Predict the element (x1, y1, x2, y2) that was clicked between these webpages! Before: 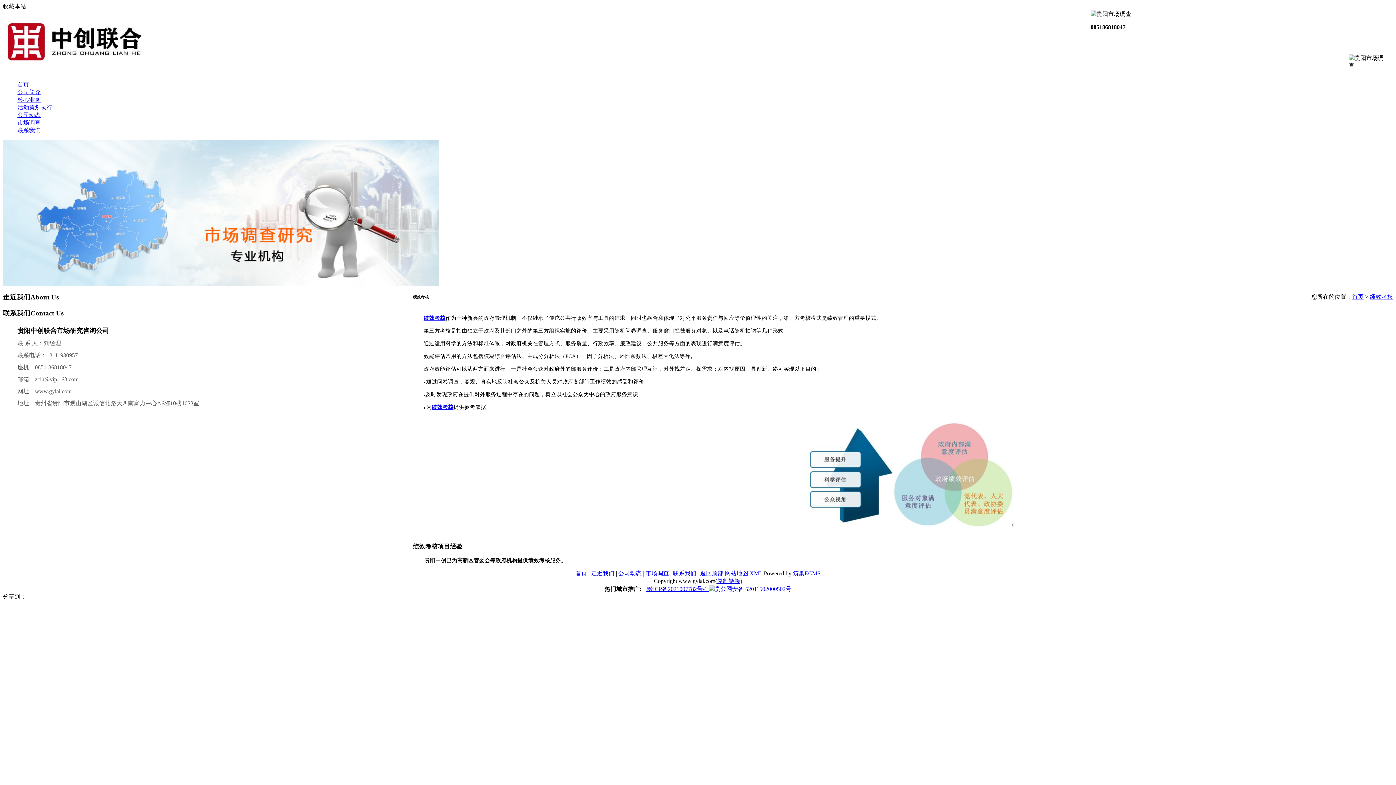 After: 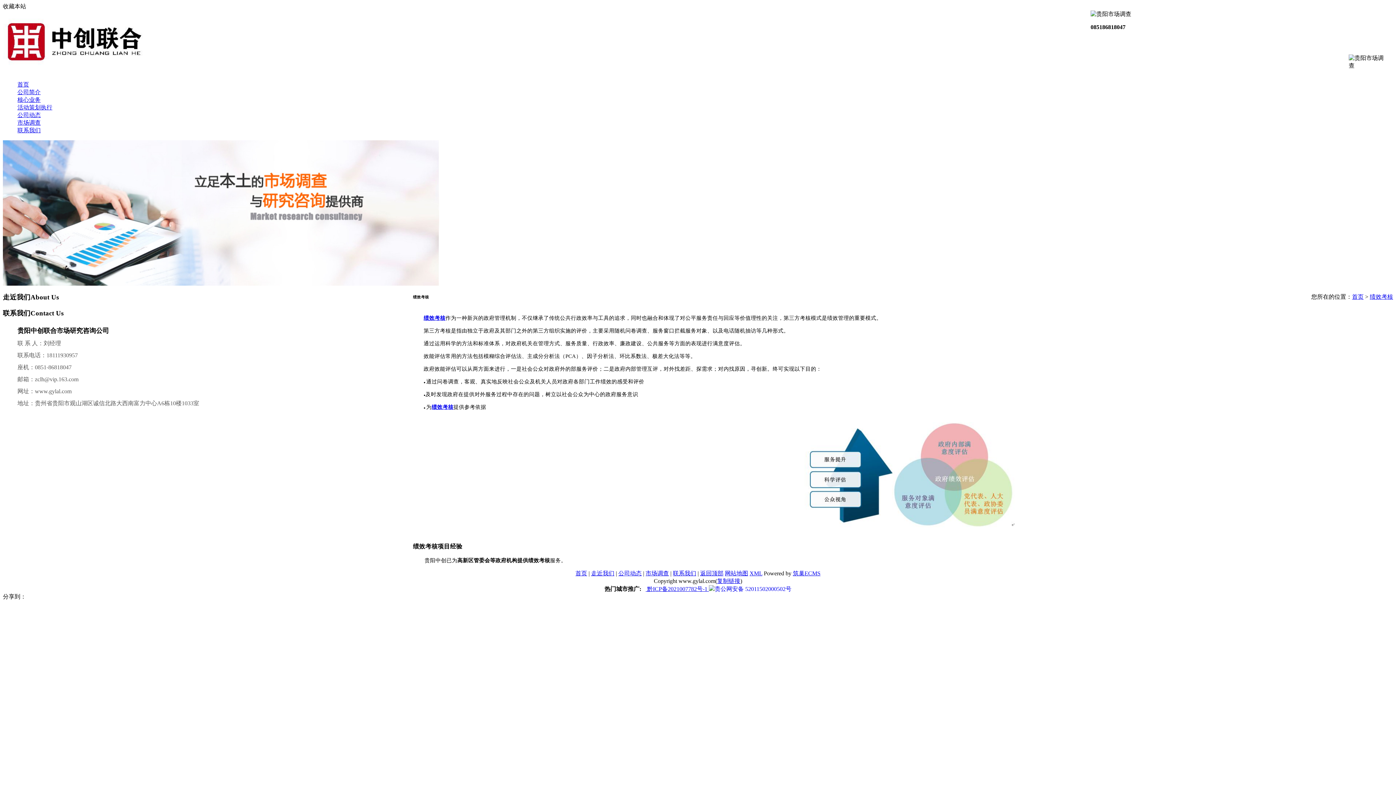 Action: label: 绩效考核 bbox: (423, 315, 445, 321)